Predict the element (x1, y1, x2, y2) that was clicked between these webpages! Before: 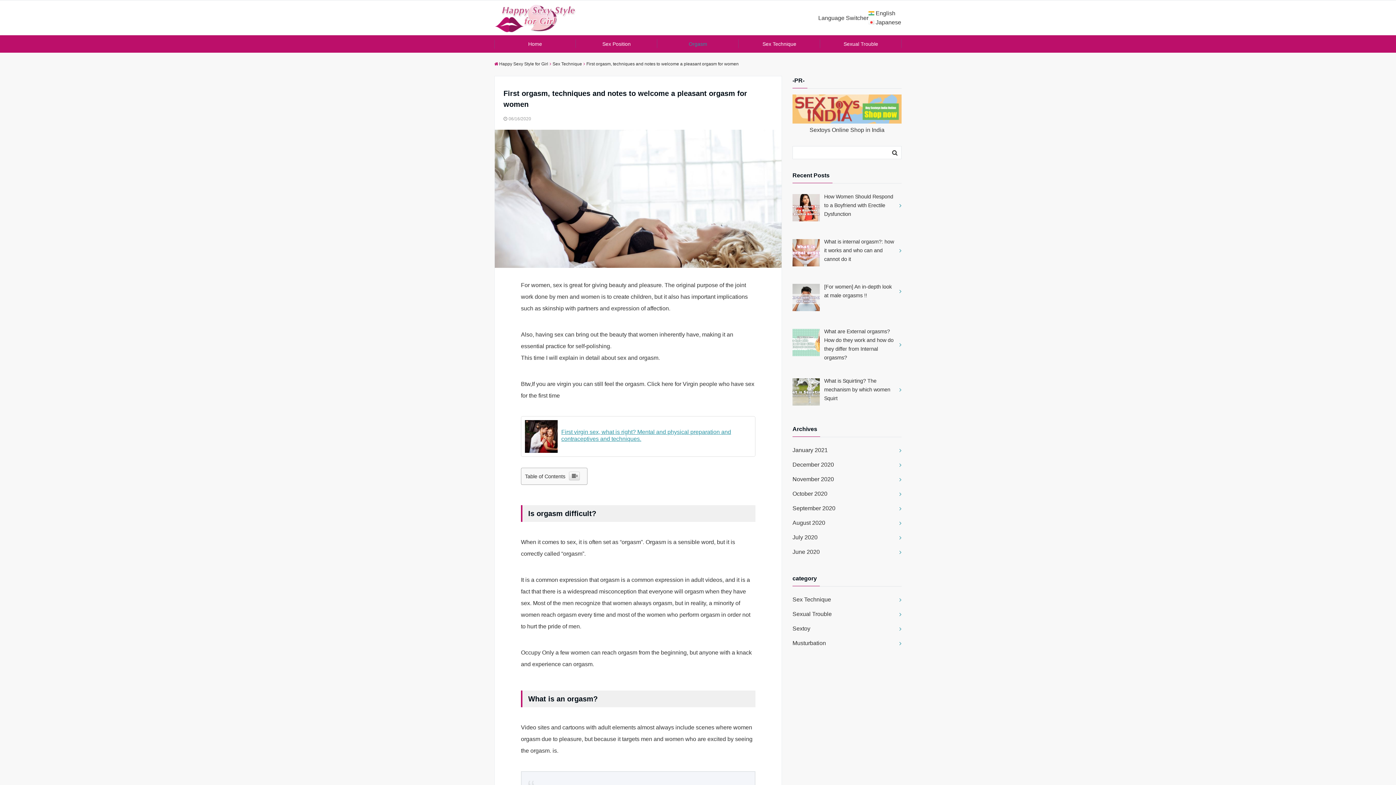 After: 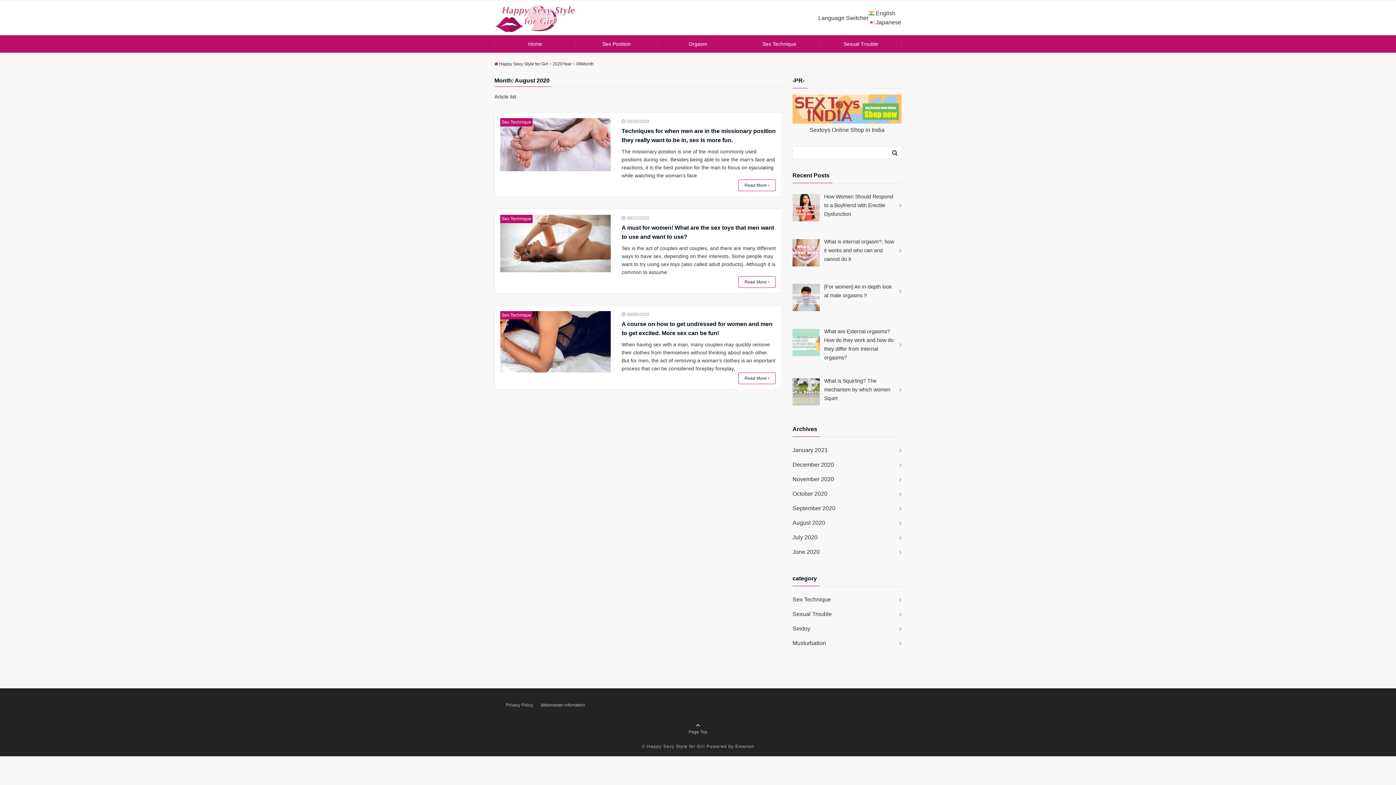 Action: bbox: (792, 516, 901, 530) label: August 2020